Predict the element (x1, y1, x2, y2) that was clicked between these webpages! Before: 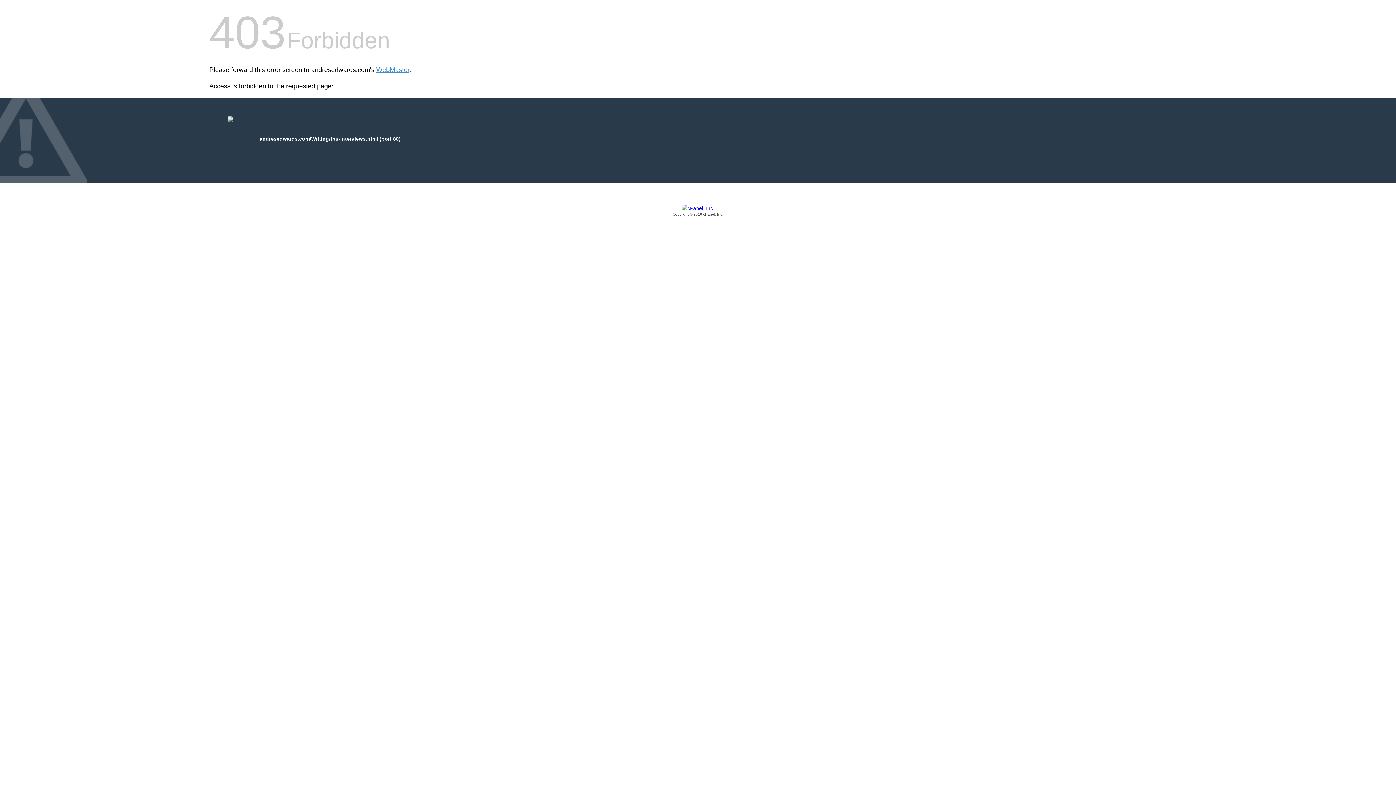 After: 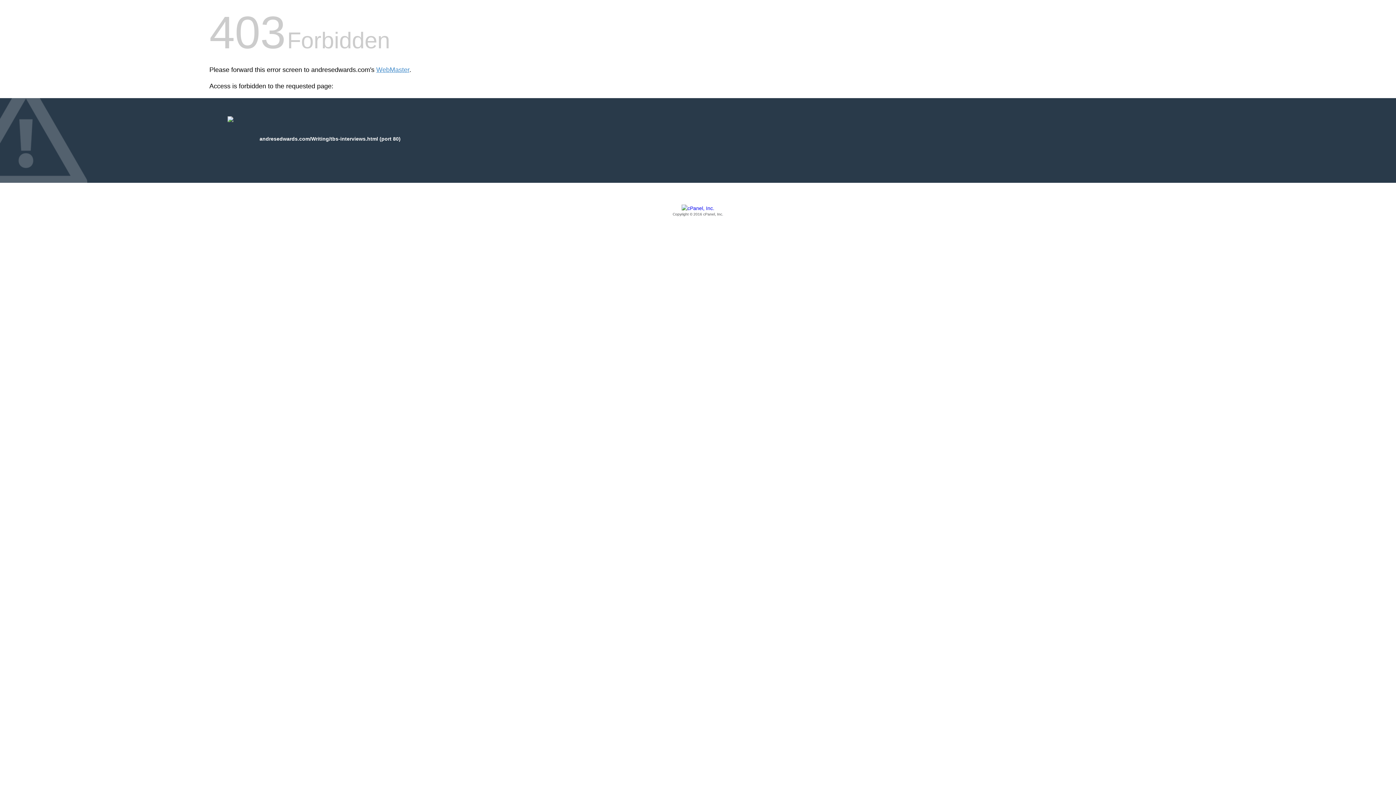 Action: bbox: (209, 205, 1186, 217) label: Copyright © 2016 cPanel, Inc.